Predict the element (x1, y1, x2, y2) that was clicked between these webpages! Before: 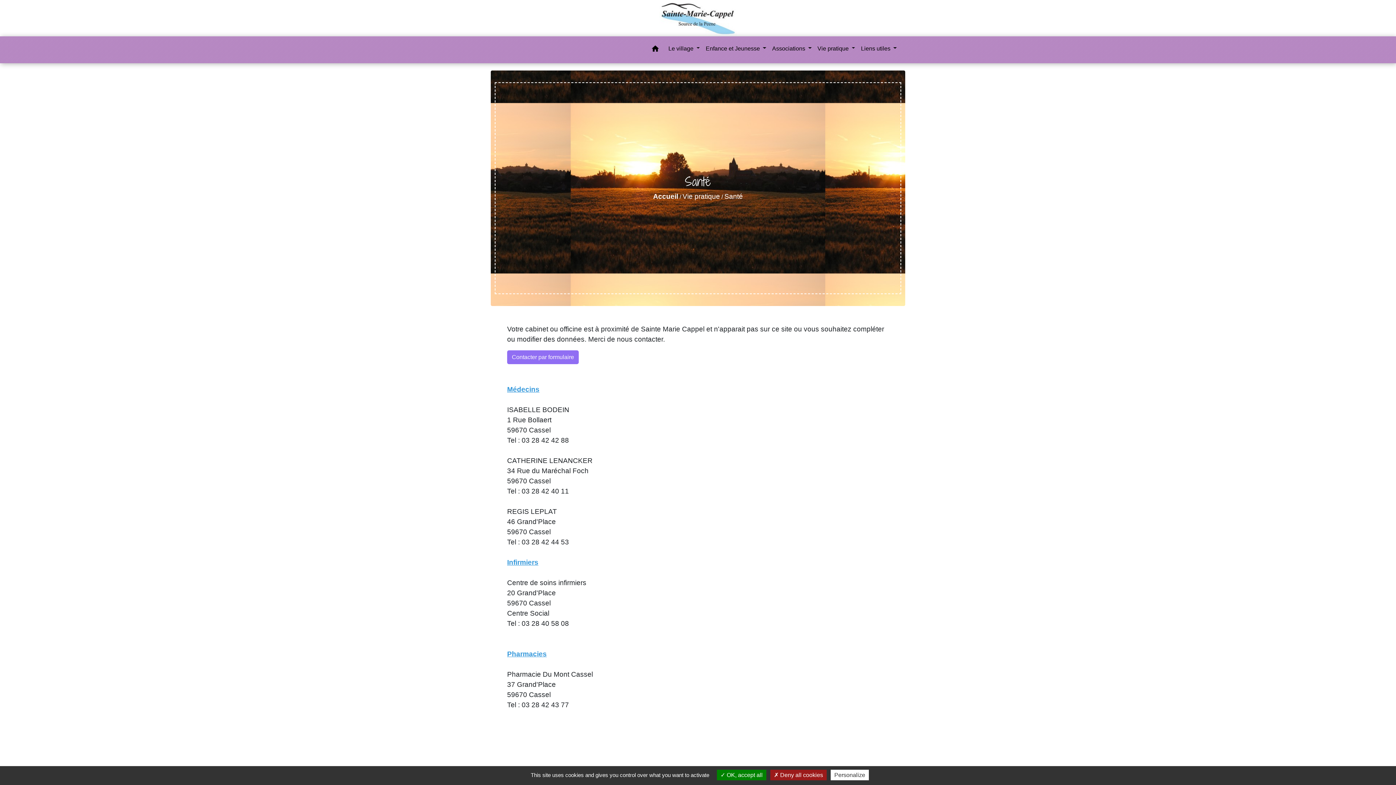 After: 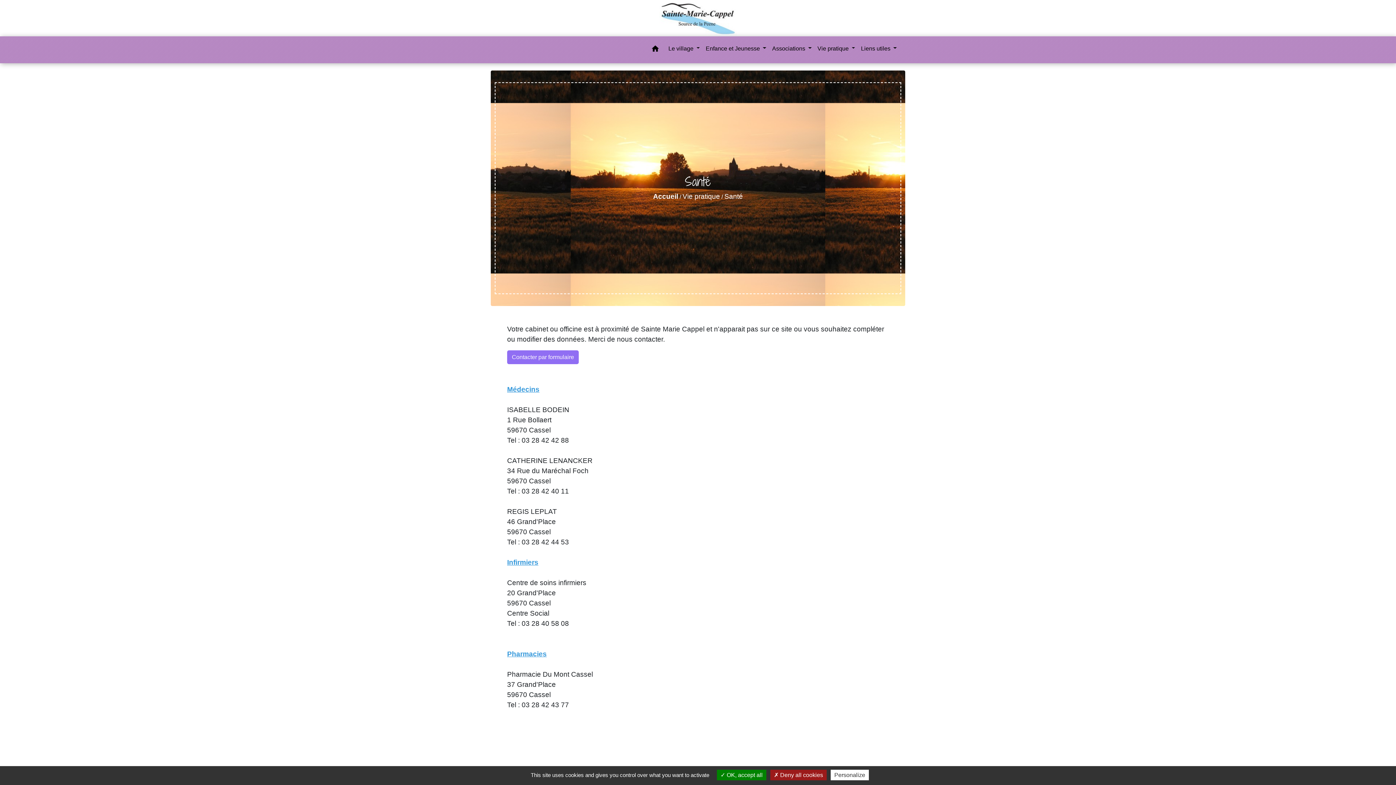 Action: label: Santé bbox: (724, 192, 743, 200)